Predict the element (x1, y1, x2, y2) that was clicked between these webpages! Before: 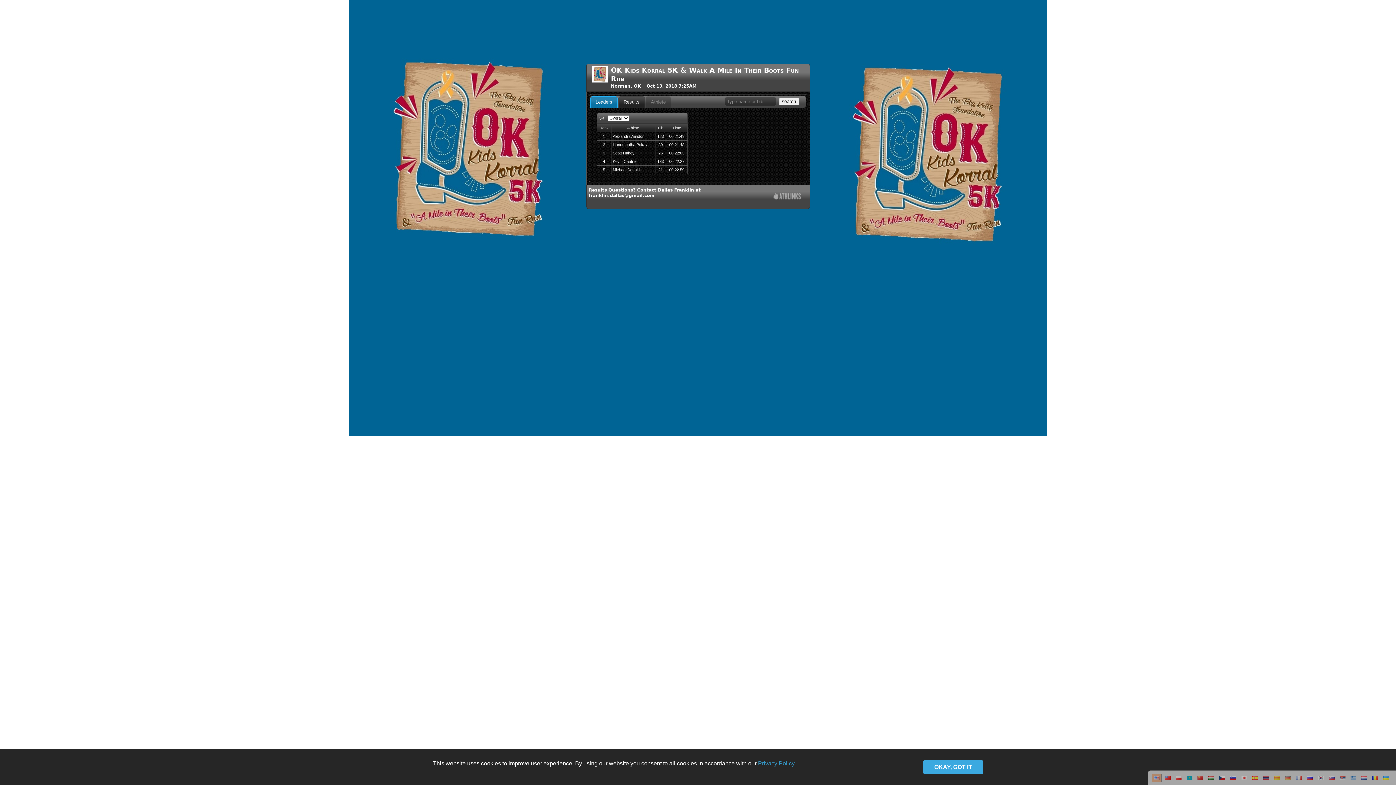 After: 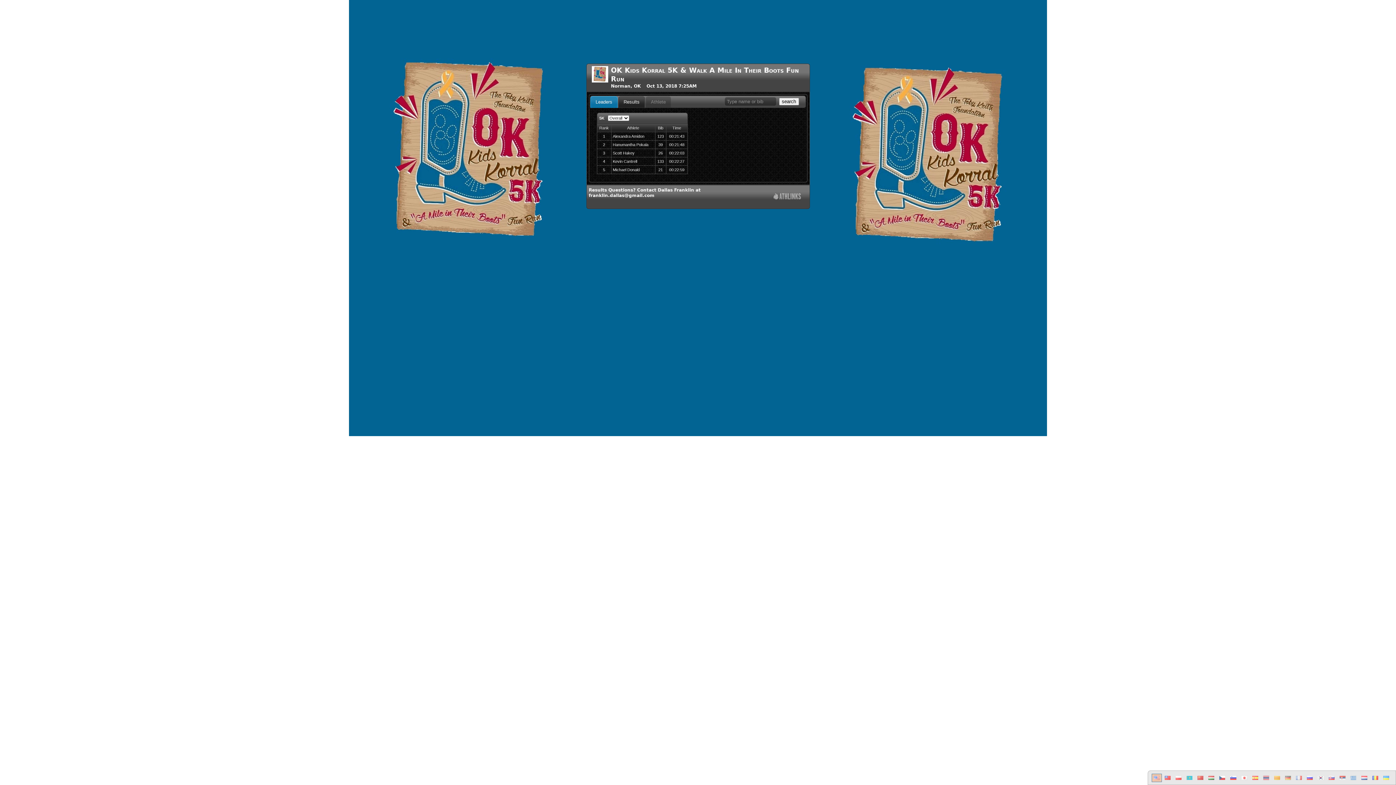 Action: label: Privacy Policy bbox: (758, 760, 794, 766)